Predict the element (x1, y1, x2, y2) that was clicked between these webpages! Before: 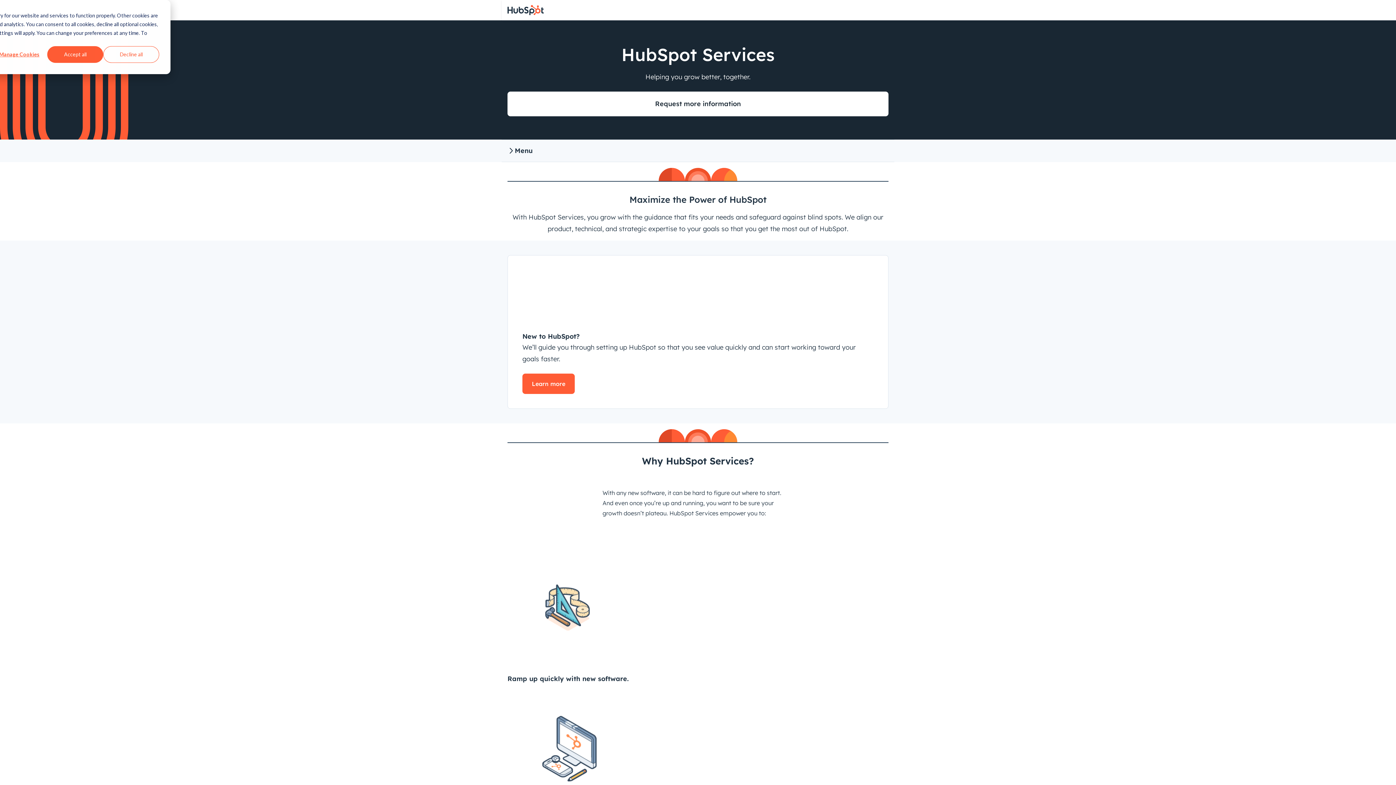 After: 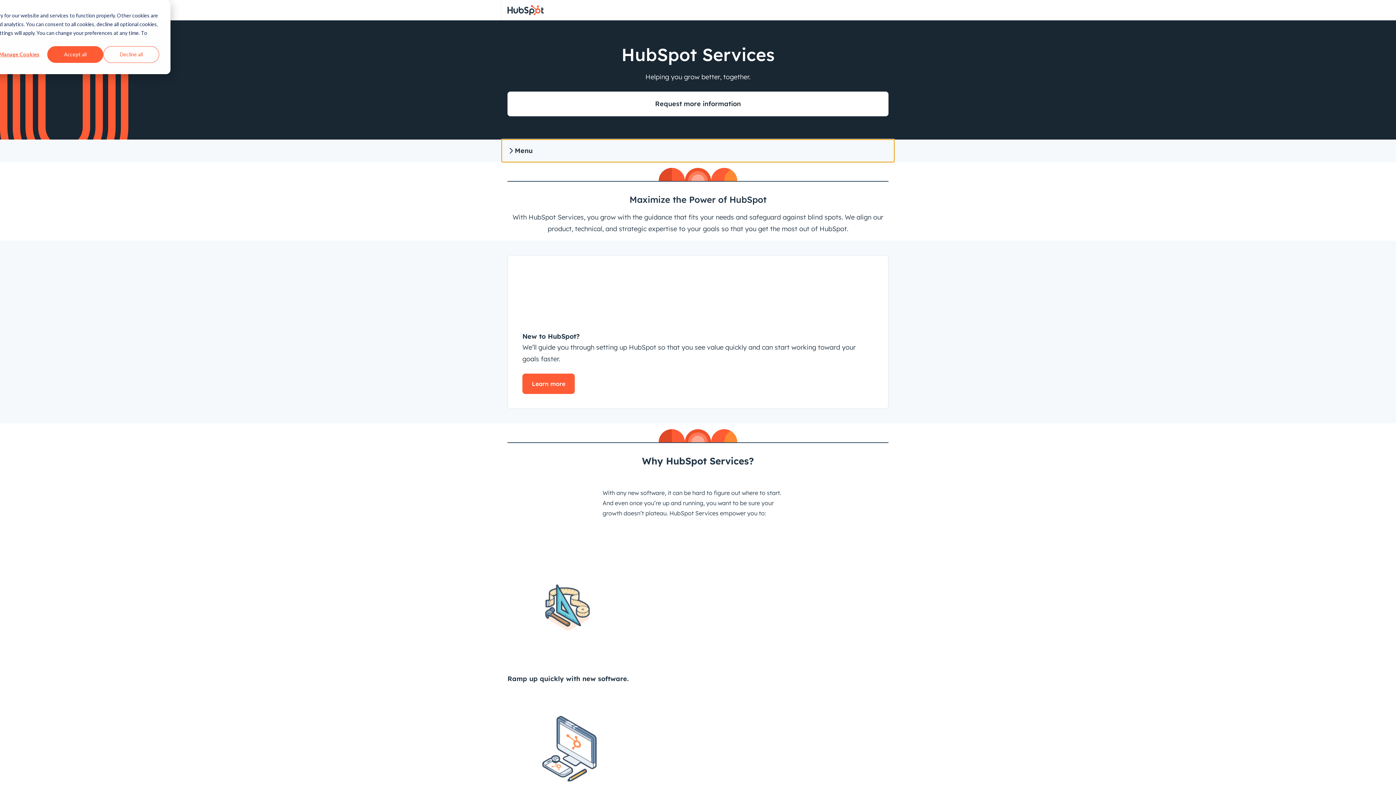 Action: label: Menu bbox: (501, 139, 894, 162)